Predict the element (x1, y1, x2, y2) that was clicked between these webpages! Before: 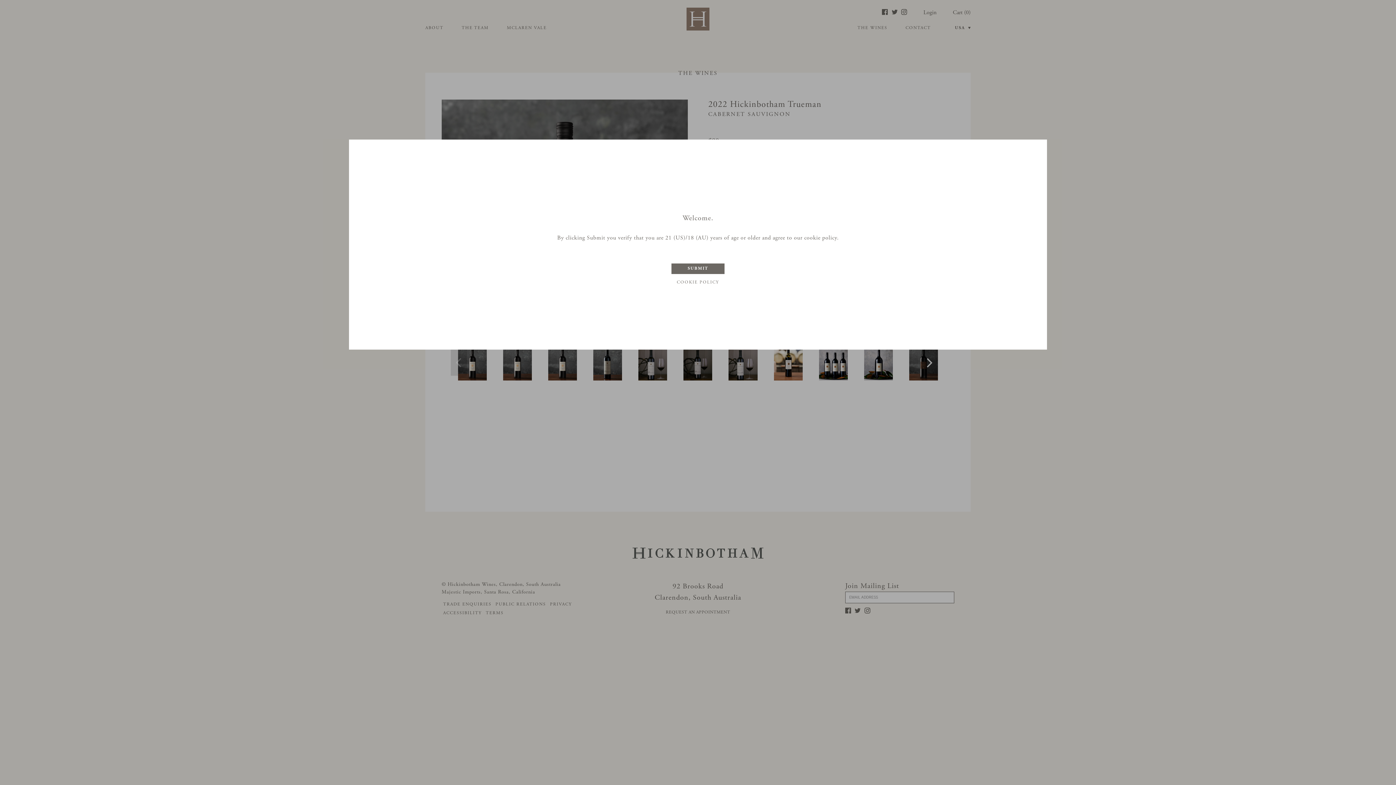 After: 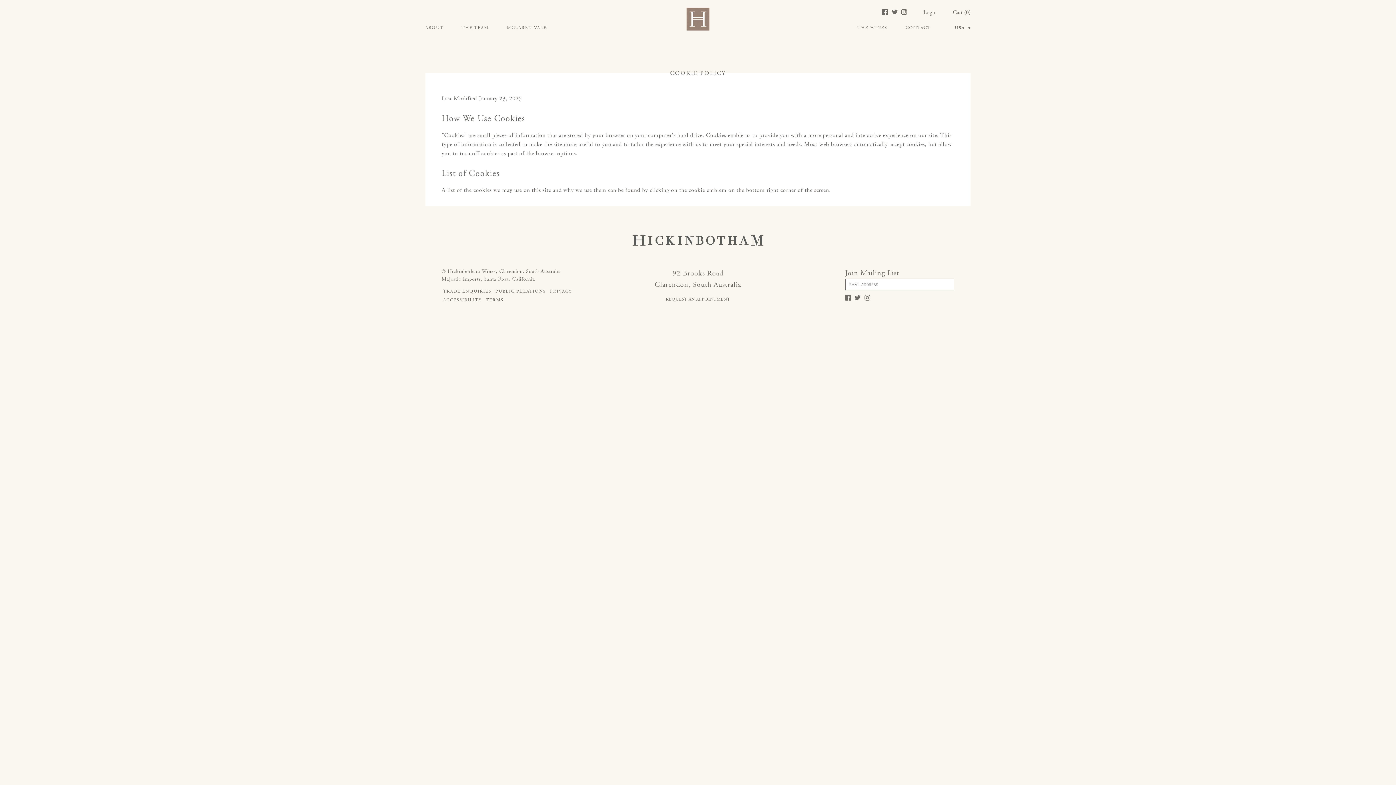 Action: label: COOKIE POLICY bbox: (677, 279, 719, 285)